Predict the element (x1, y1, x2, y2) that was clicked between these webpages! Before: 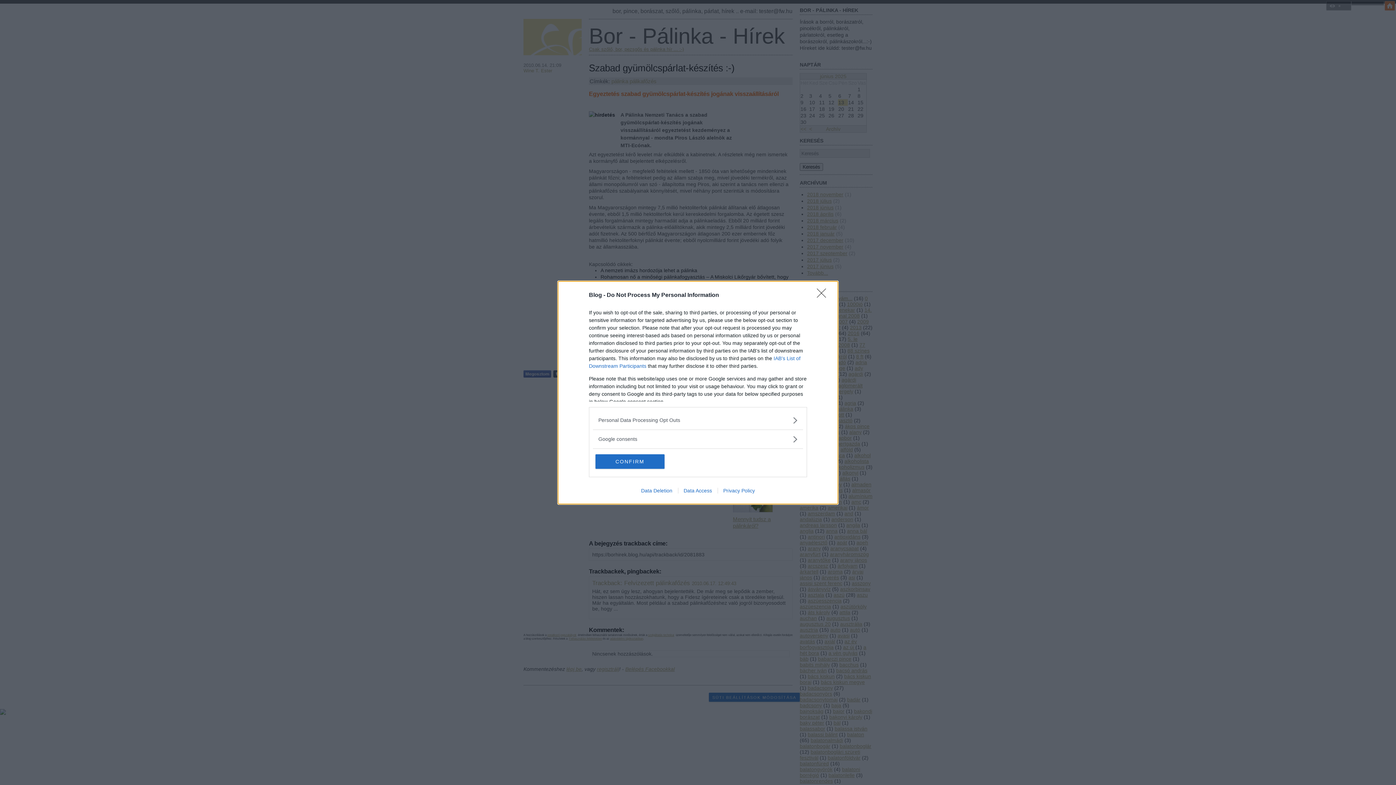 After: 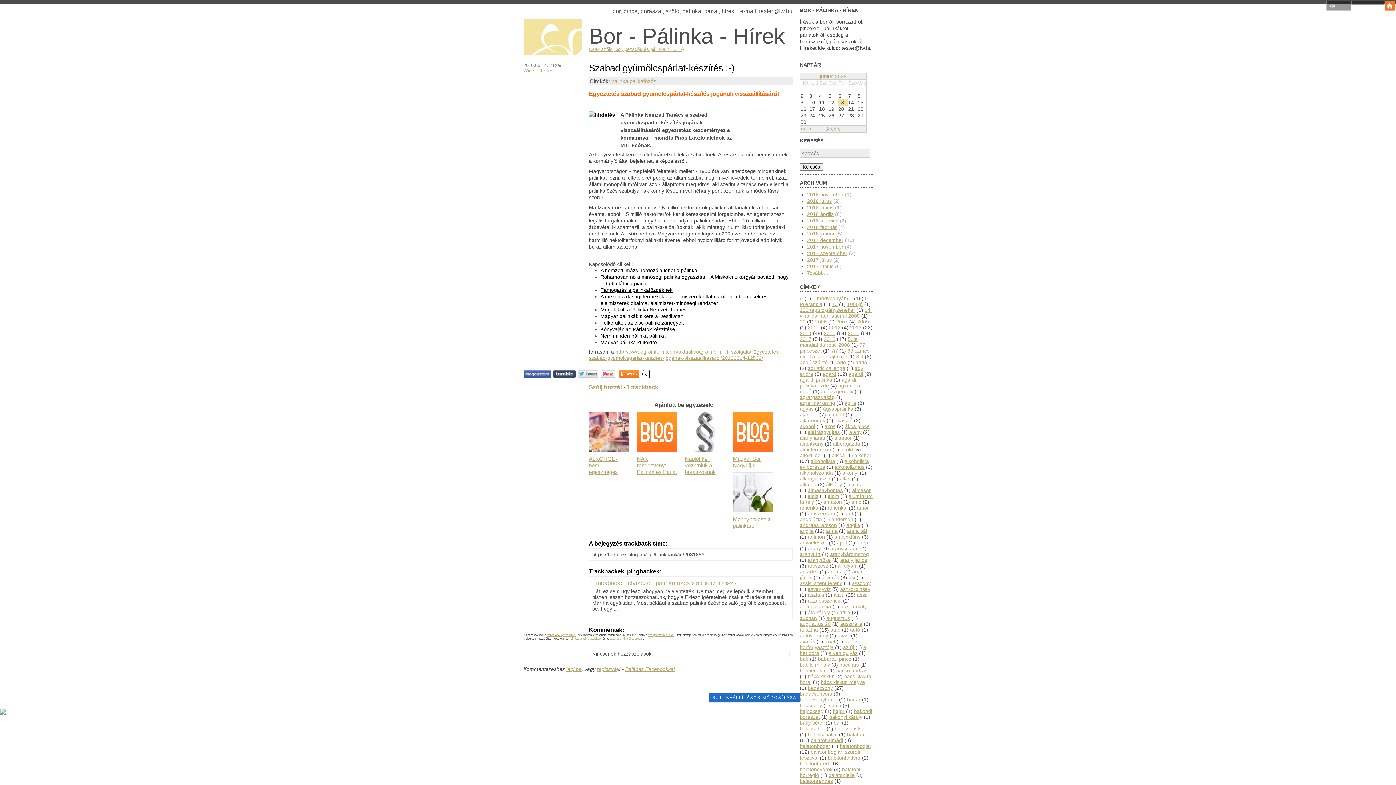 Action: label: CONFIRM bbox: (595, 454, 664, 468)